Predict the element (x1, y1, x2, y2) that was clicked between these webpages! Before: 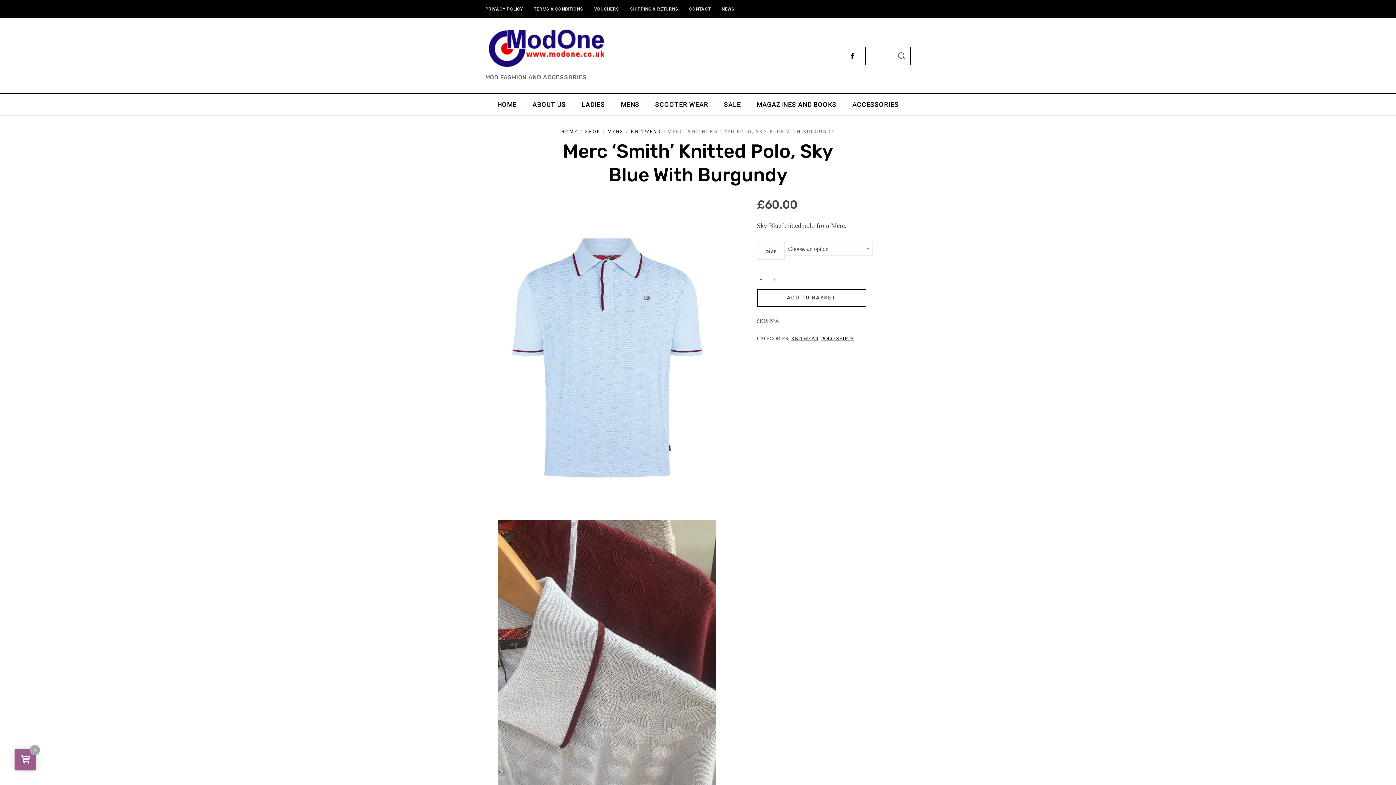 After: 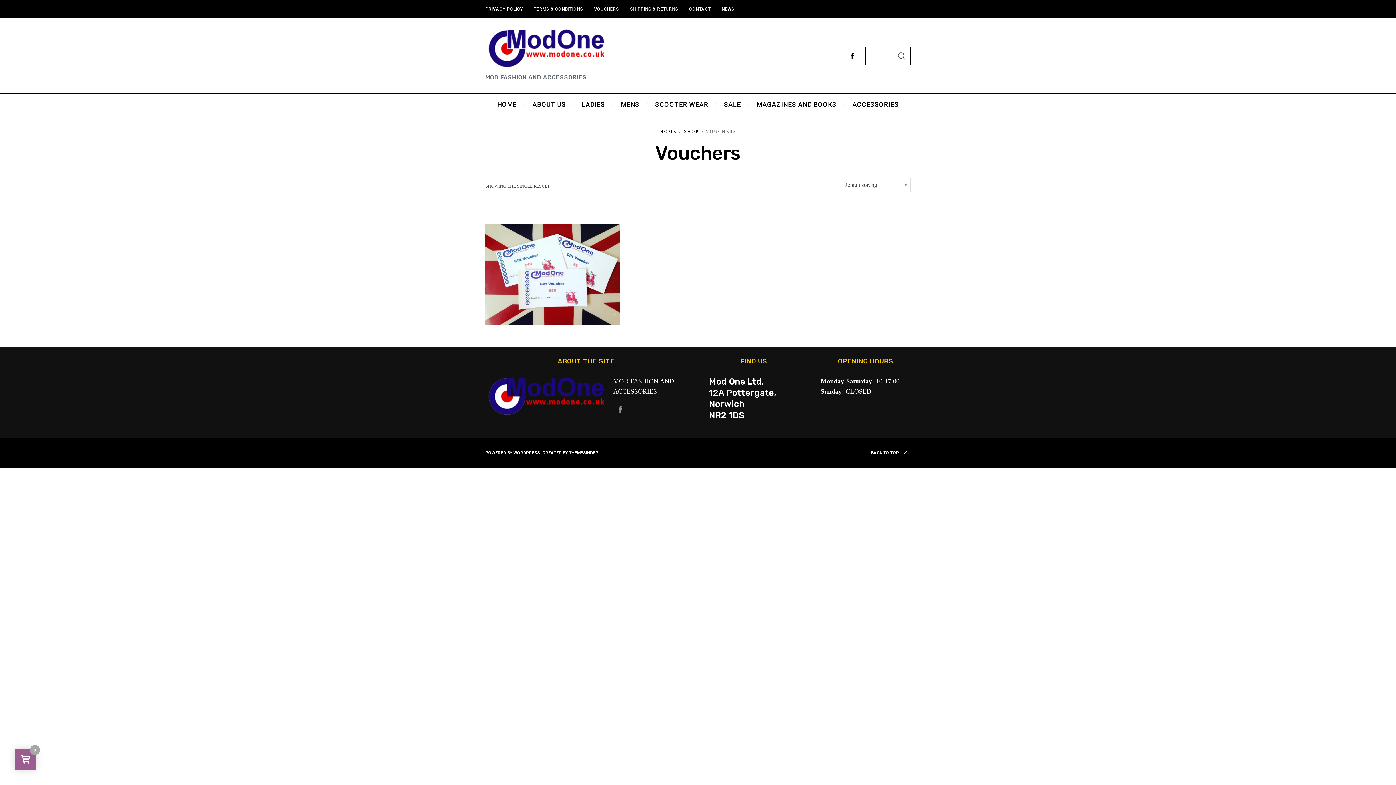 Action: label: VOUCHERS bbox: (588, 4, 624, 14)